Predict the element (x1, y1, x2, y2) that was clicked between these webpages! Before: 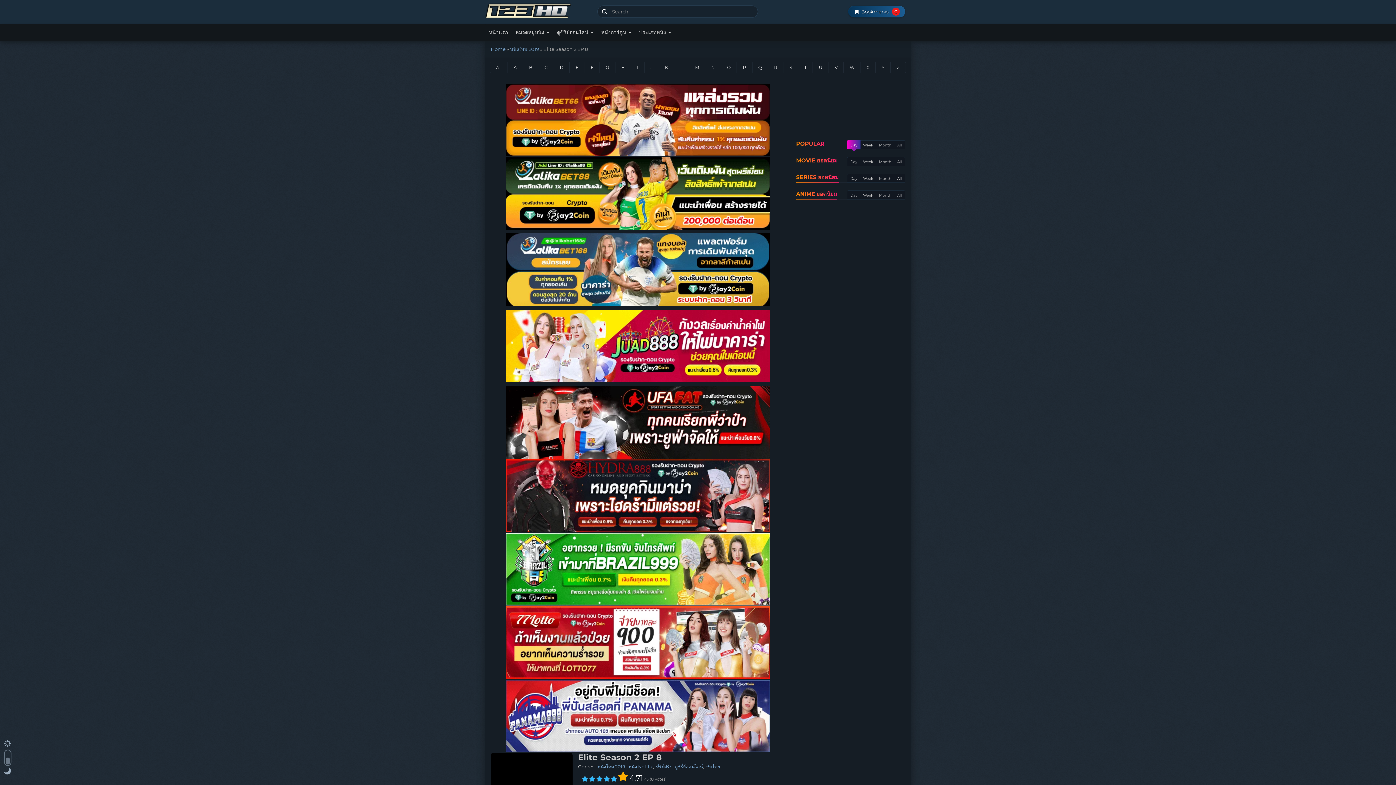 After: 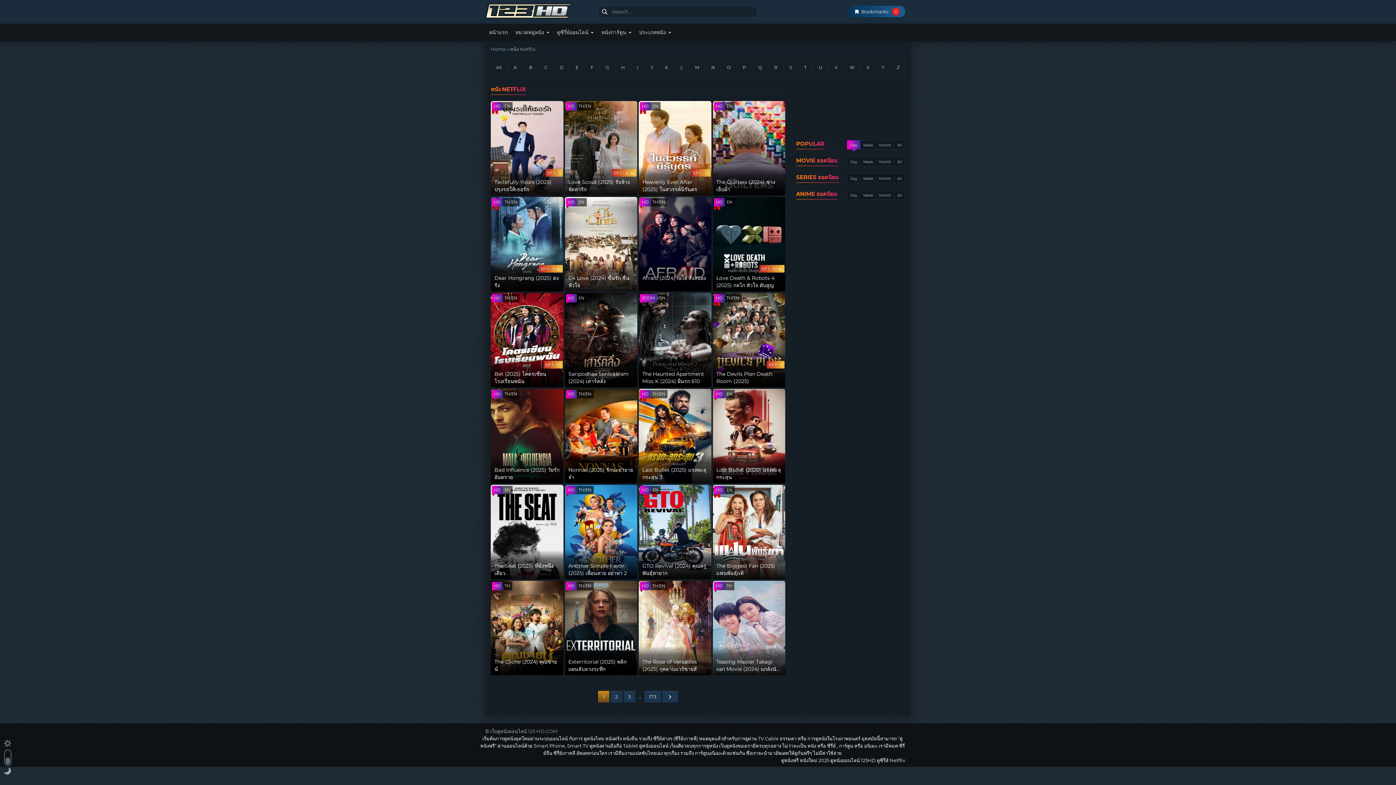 Action: bbox: (628, 764, 653, 769) label: หนัง Netflix